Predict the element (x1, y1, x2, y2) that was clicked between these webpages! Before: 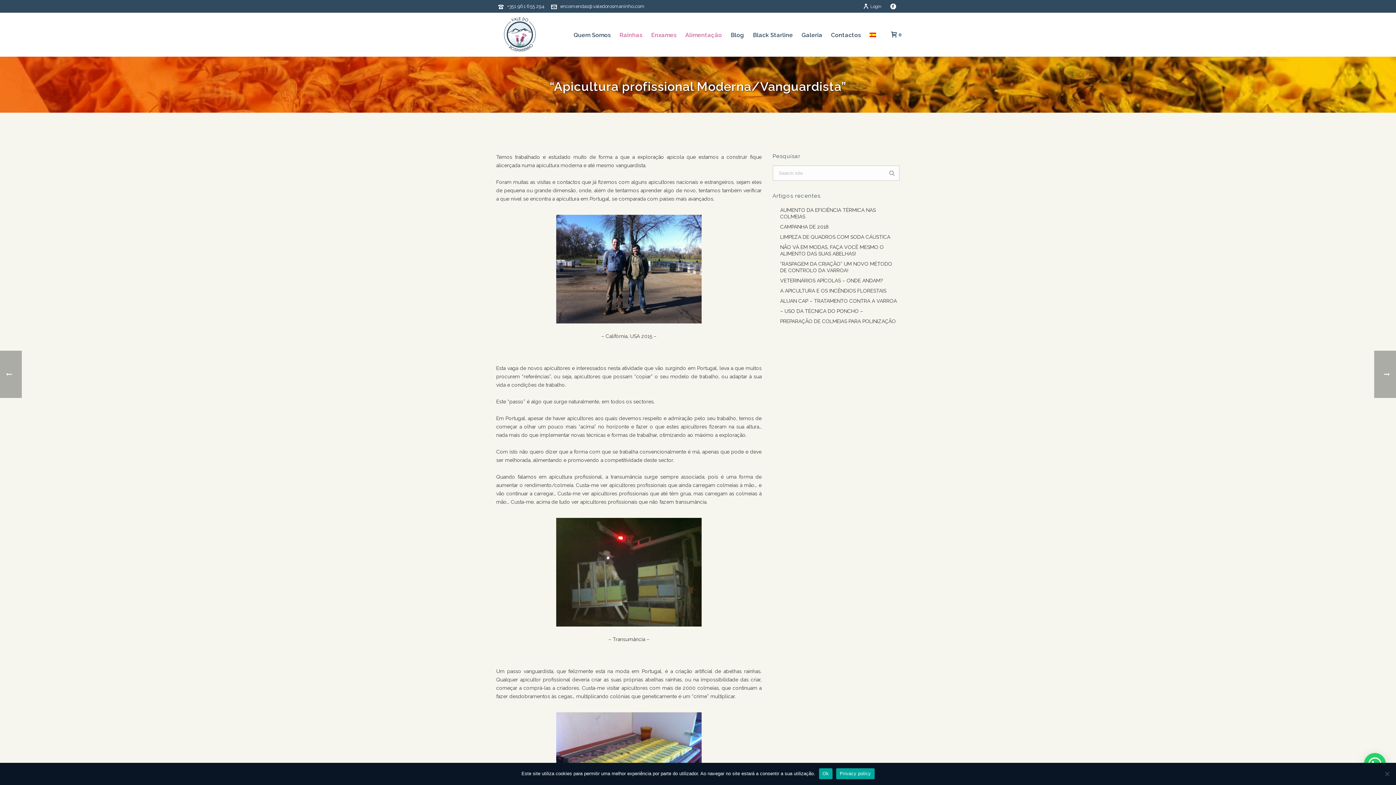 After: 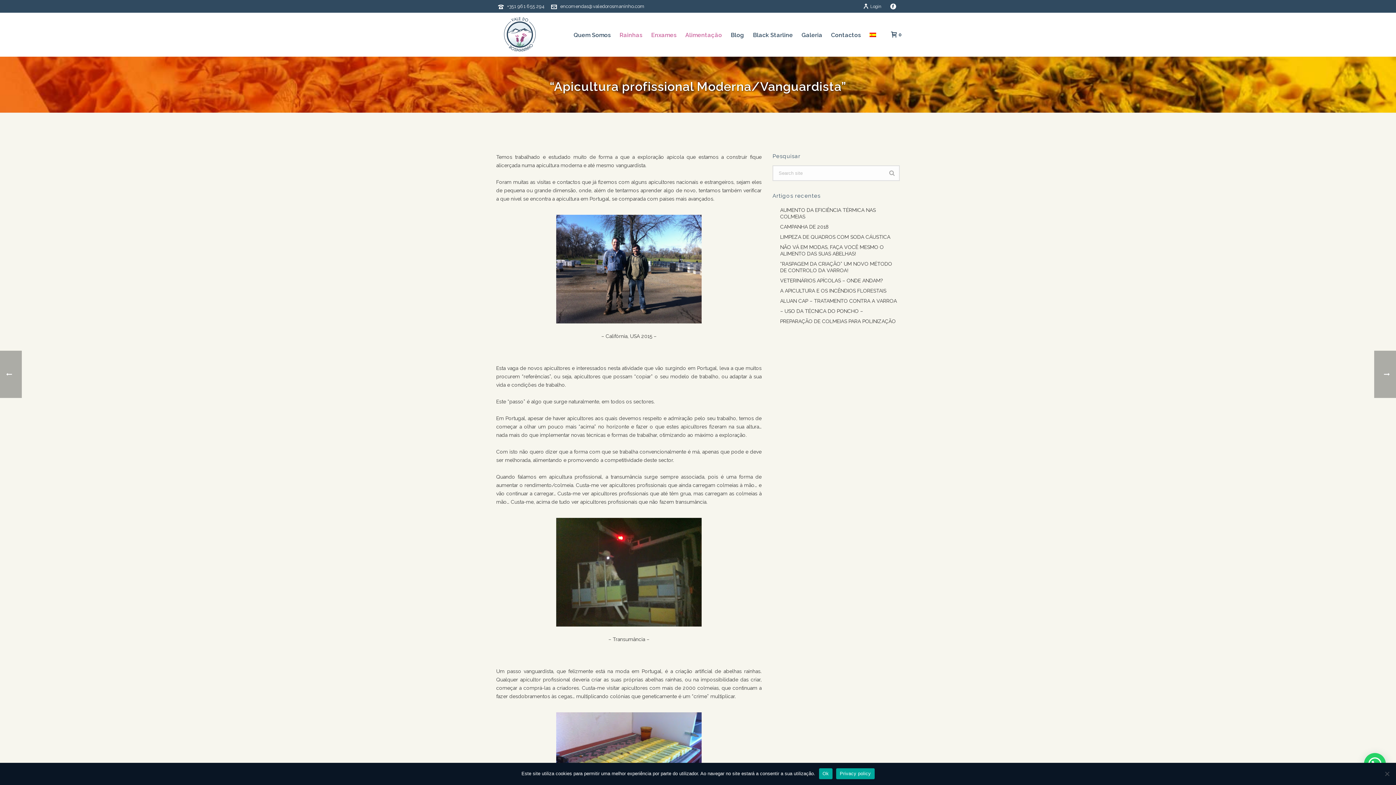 Action: bbox: (890, 0, 896, 12)